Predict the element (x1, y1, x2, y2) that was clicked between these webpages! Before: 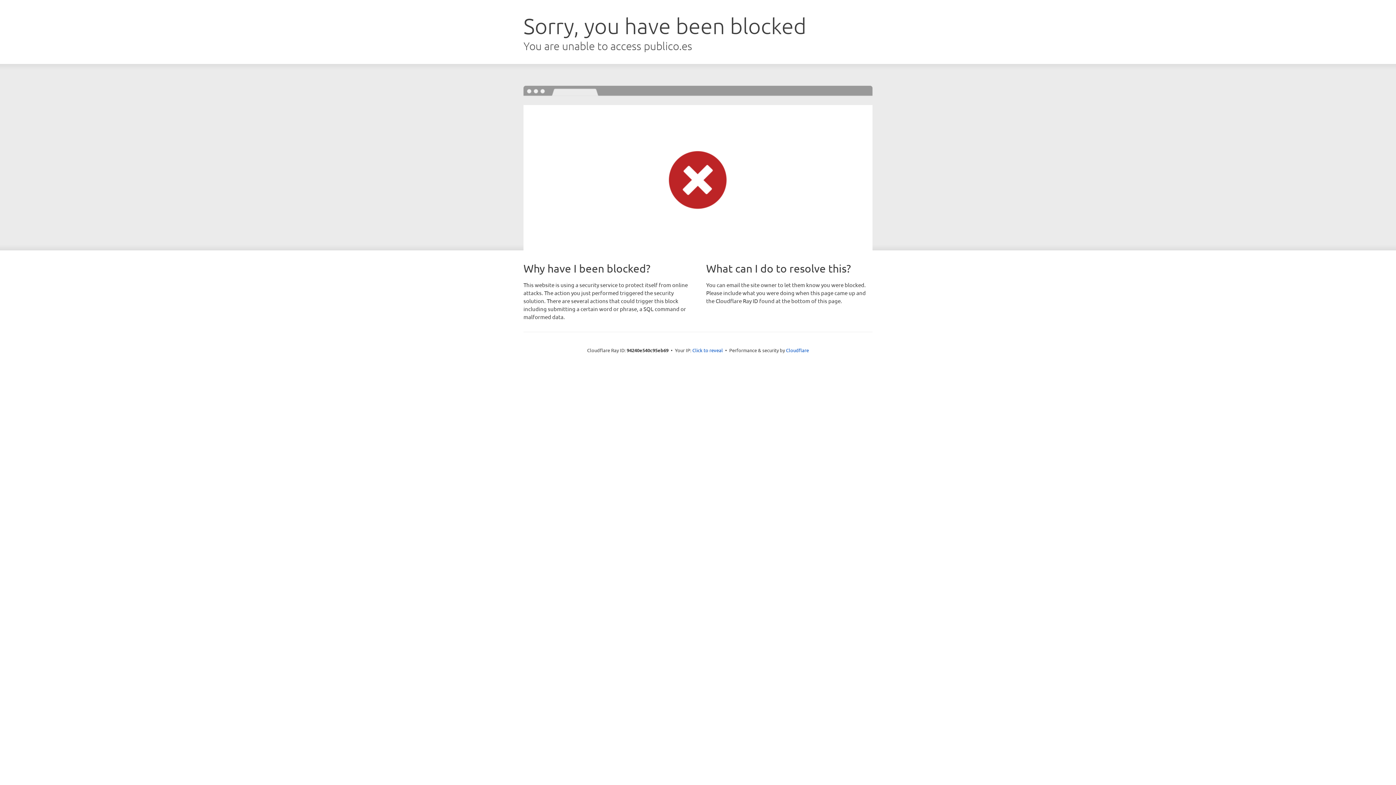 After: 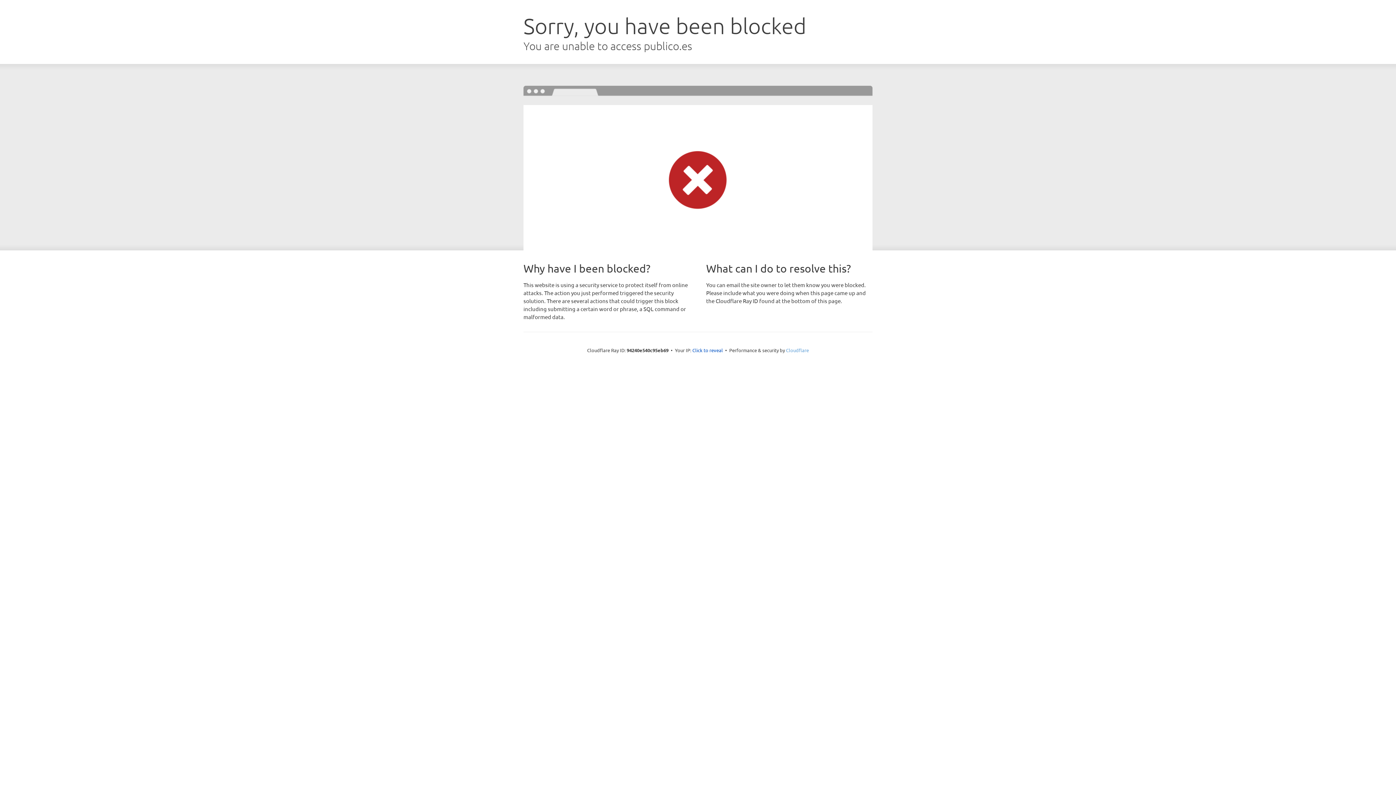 Action: label: Cloudflare bbox: (786, 347, 809, 353)